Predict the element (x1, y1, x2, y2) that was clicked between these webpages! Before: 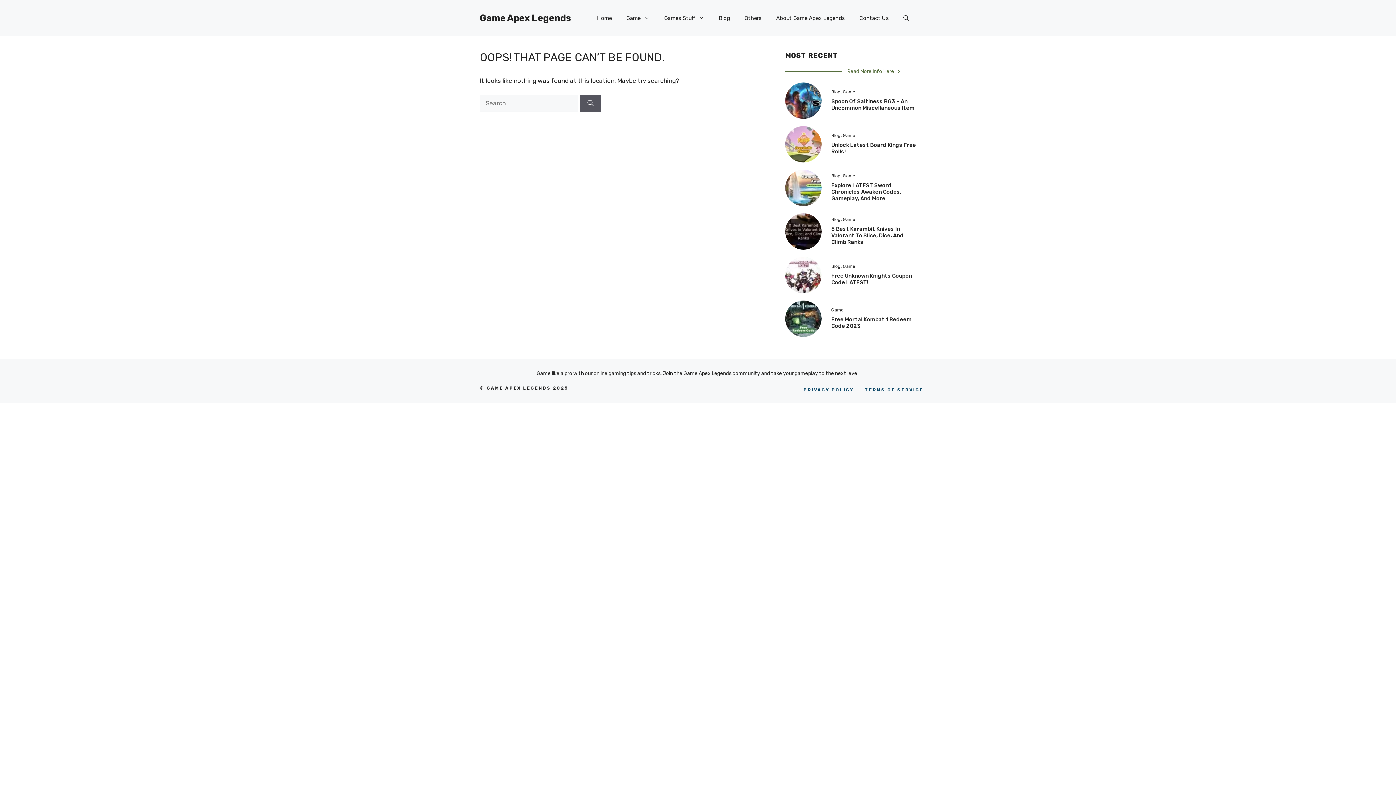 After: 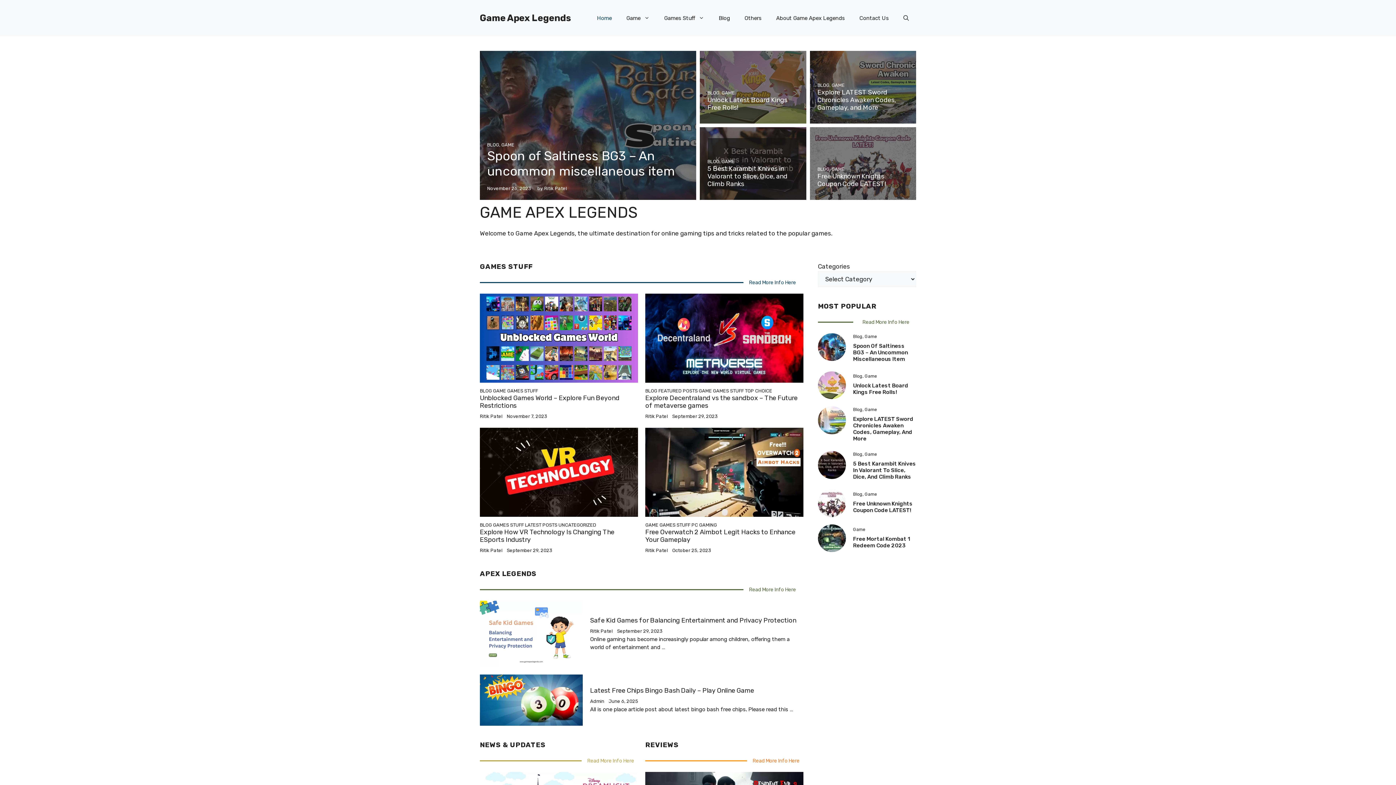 Action: label: Game Apex Legends bbox: (480, 12, 571, 23)